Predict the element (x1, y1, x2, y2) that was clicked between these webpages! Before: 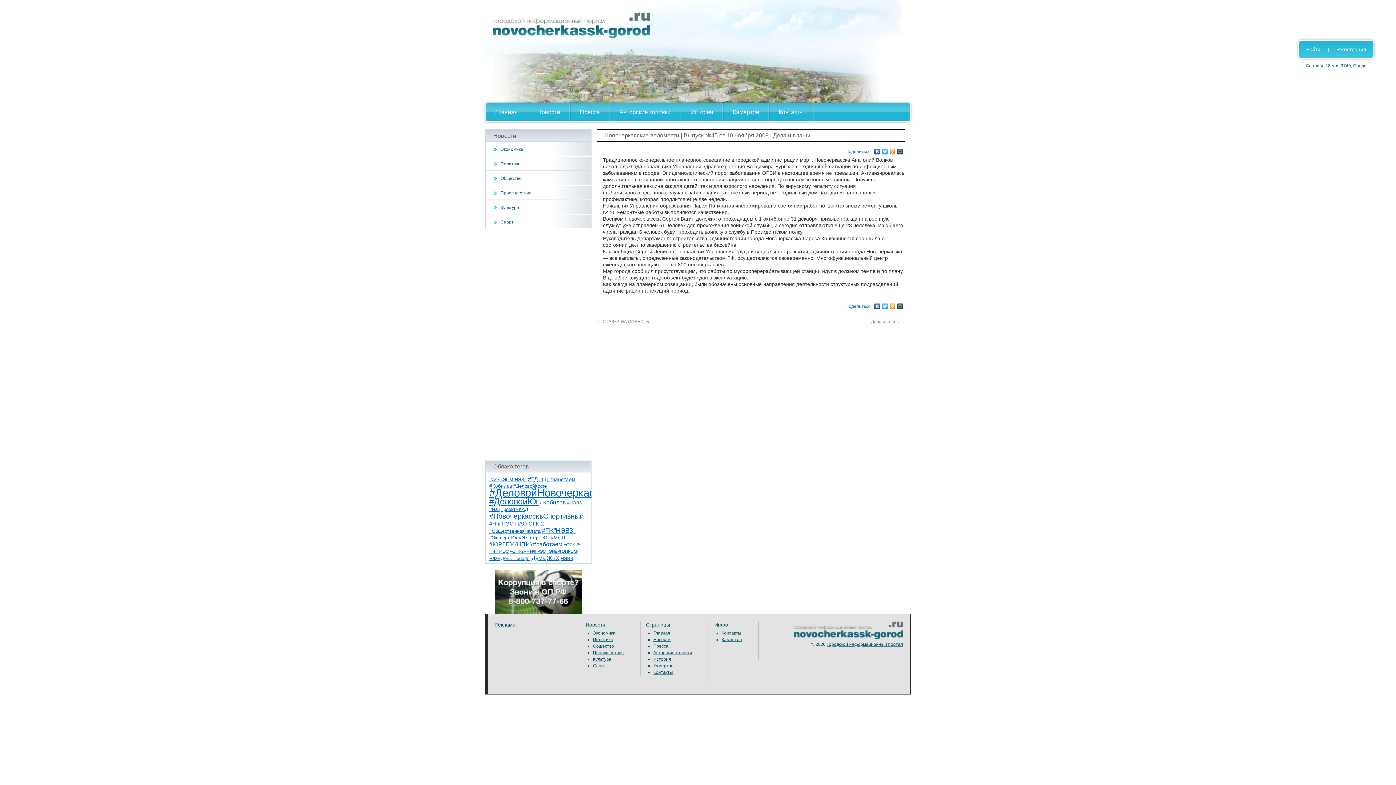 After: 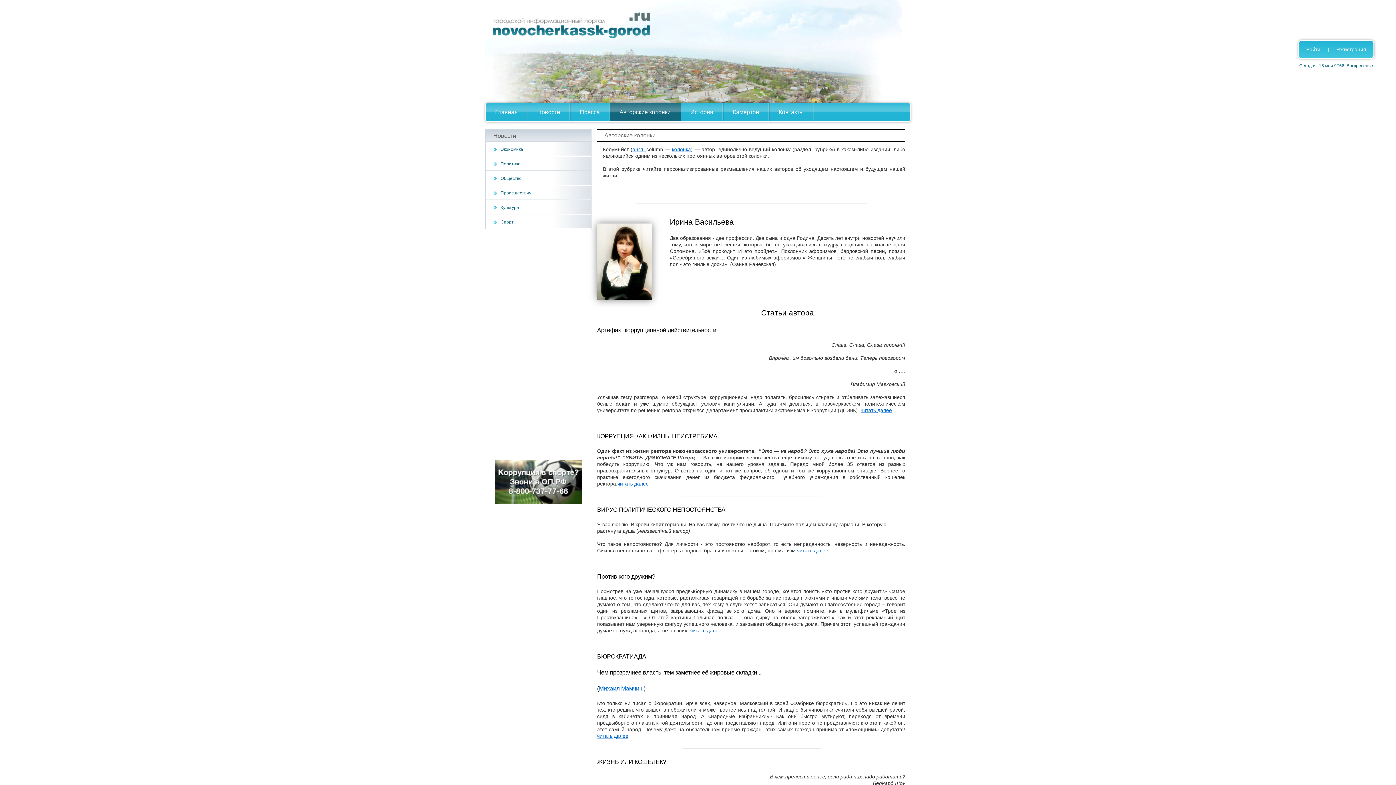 Action: label: Авторские колонки bbox: (610, 103, 680, 121)